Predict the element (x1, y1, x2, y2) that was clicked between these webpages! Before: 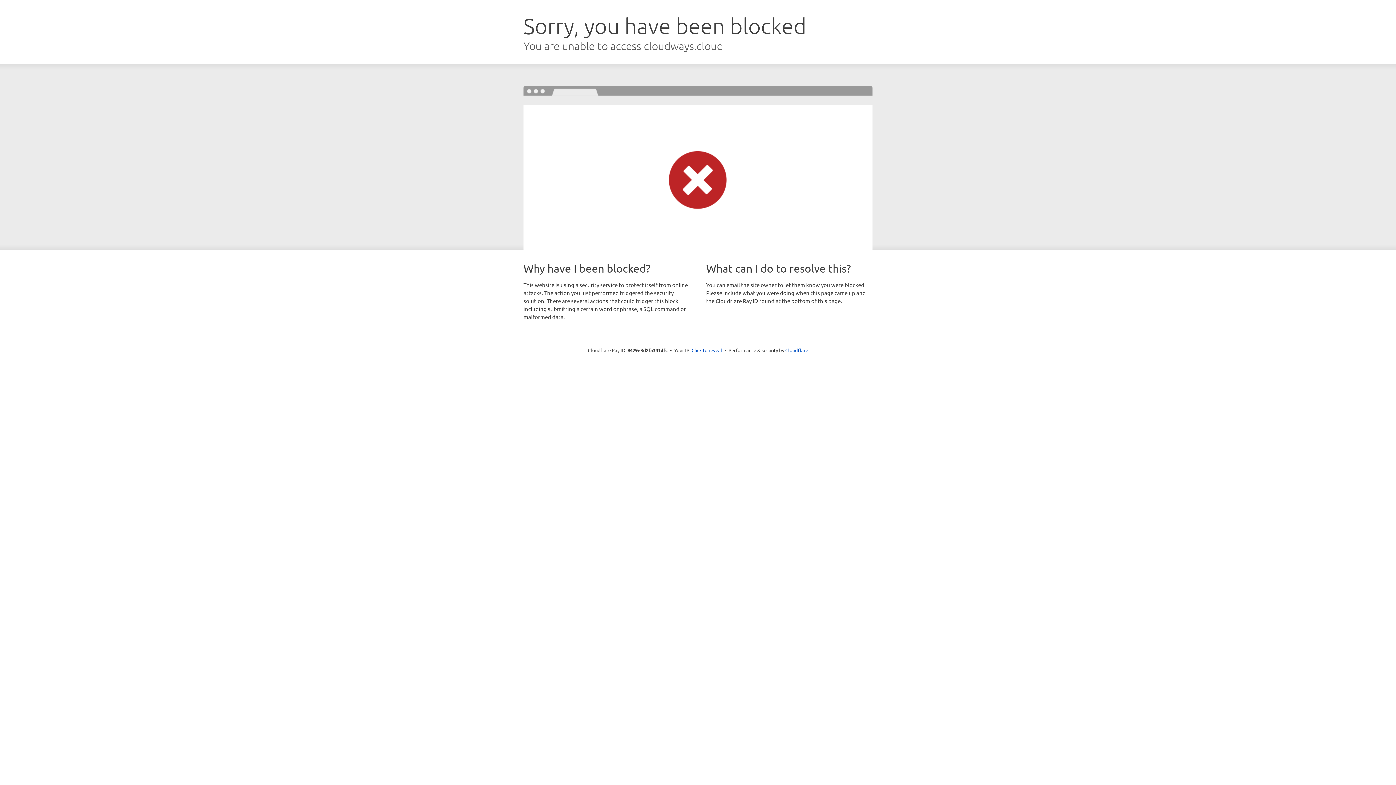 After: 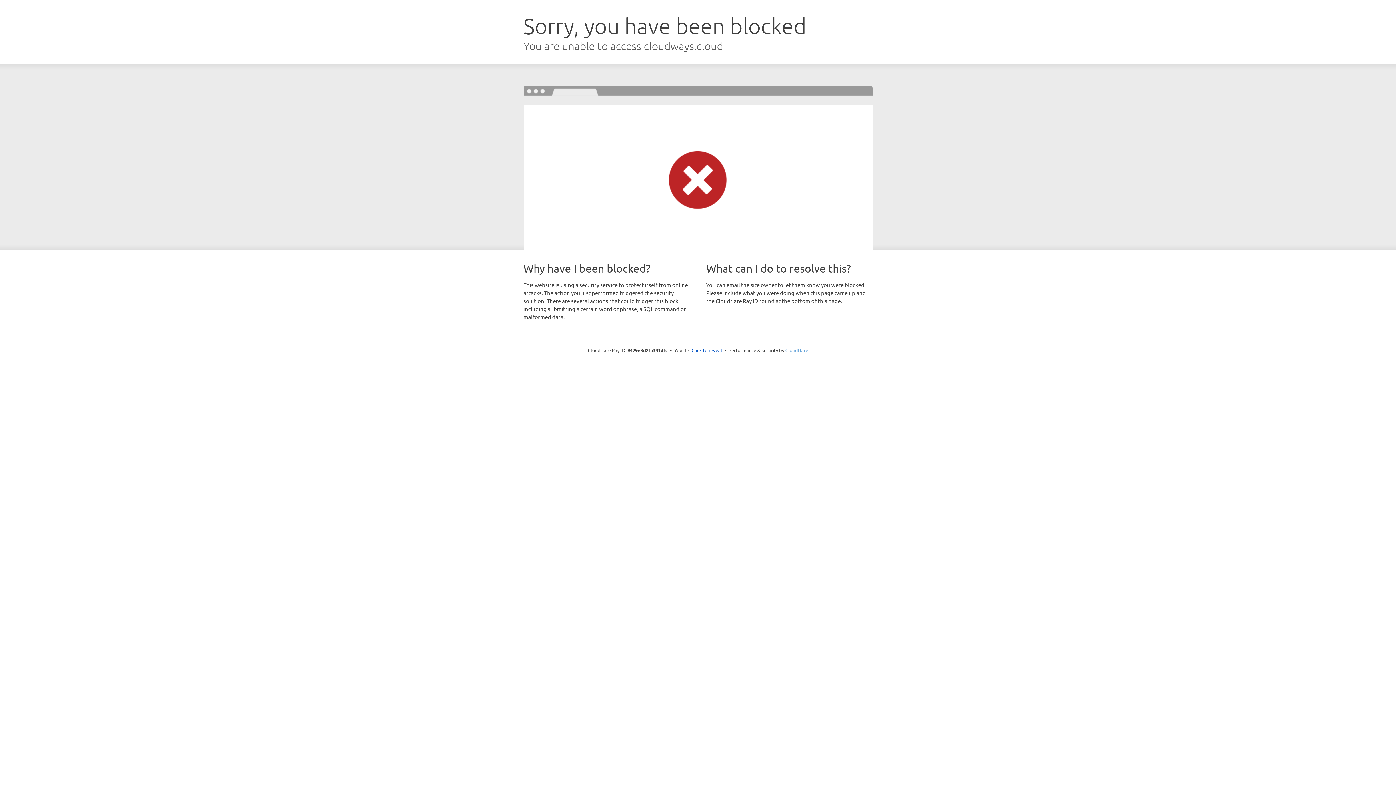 Action: bbox: (785, 347, 808, 353) label: Cloudflare